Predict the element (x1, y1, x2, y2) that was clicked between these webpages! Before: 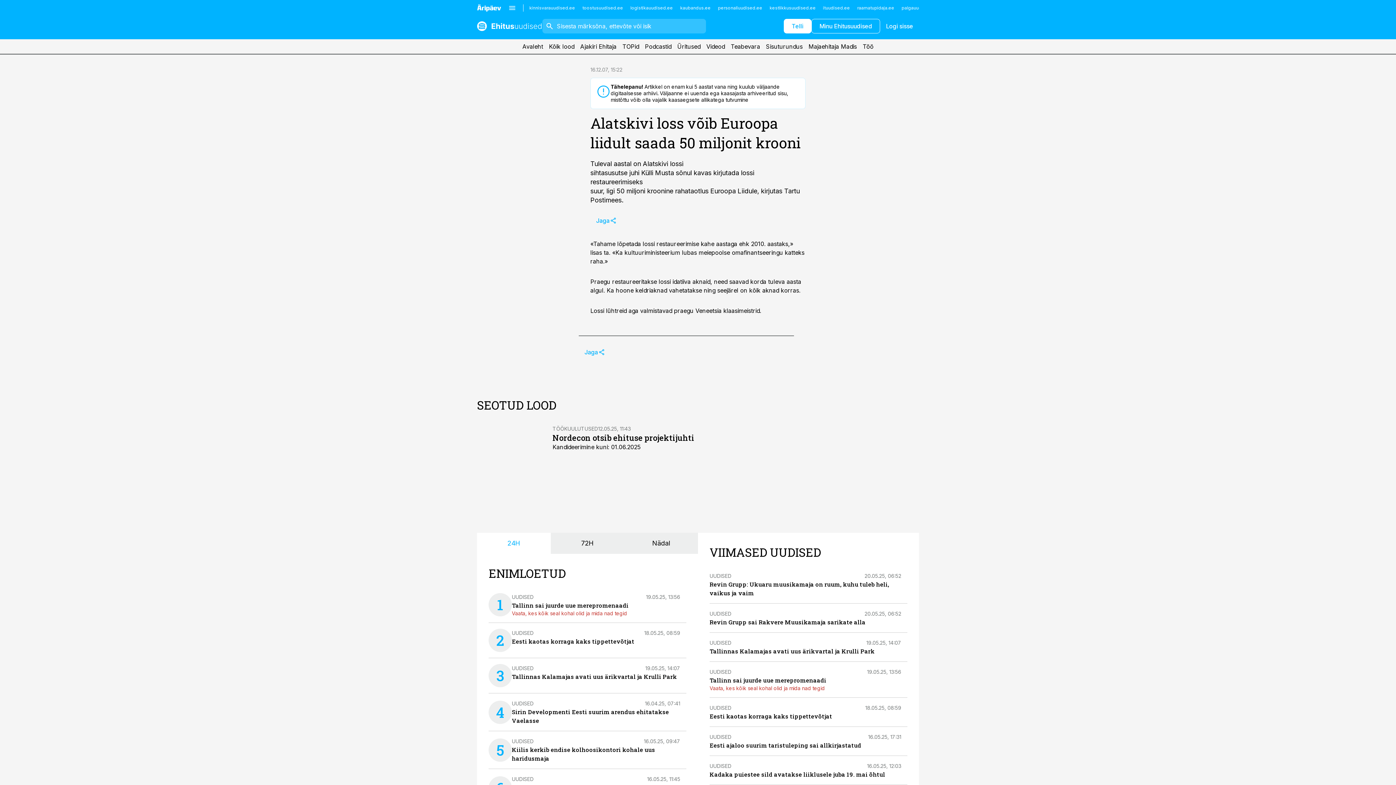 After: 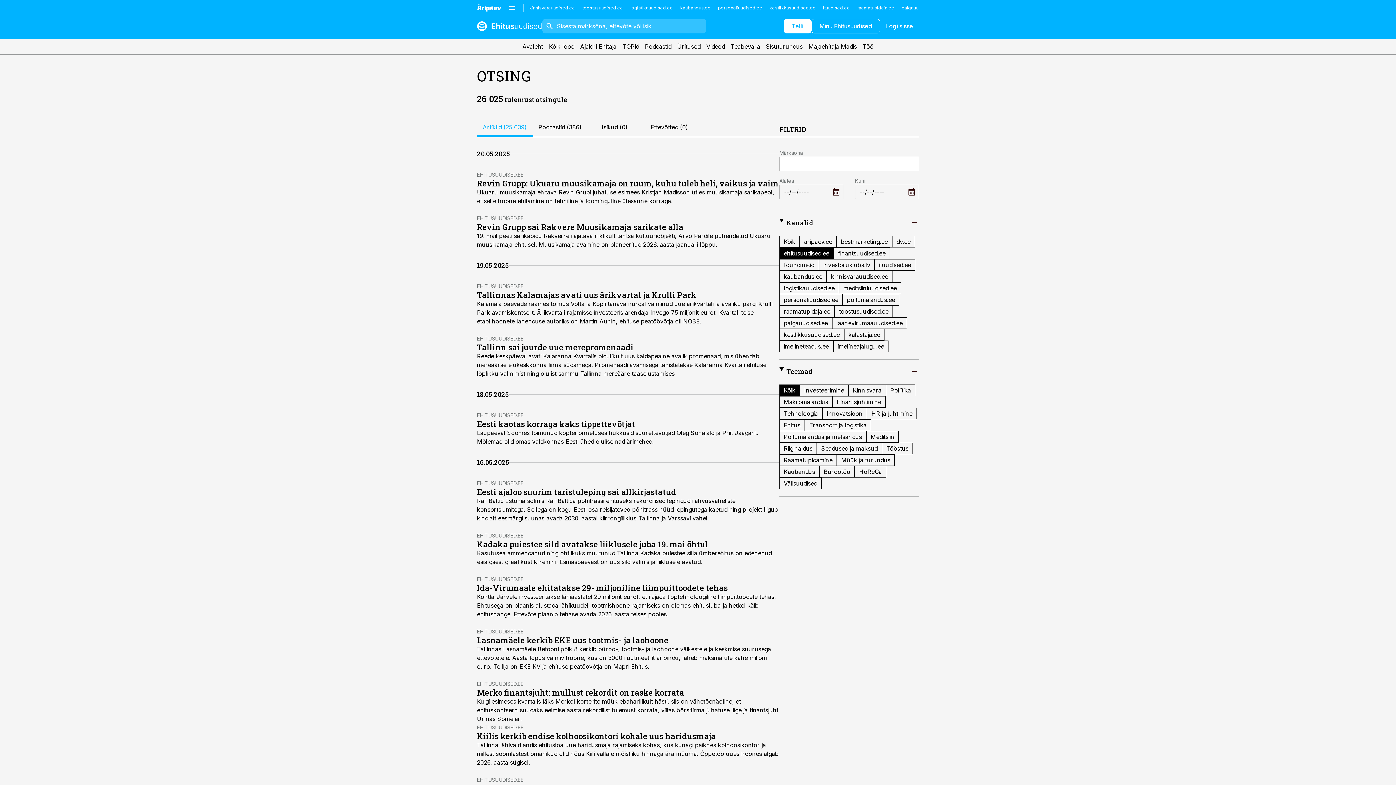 Action: bbox: (546, 39, 577, 53) label: Kõik lood